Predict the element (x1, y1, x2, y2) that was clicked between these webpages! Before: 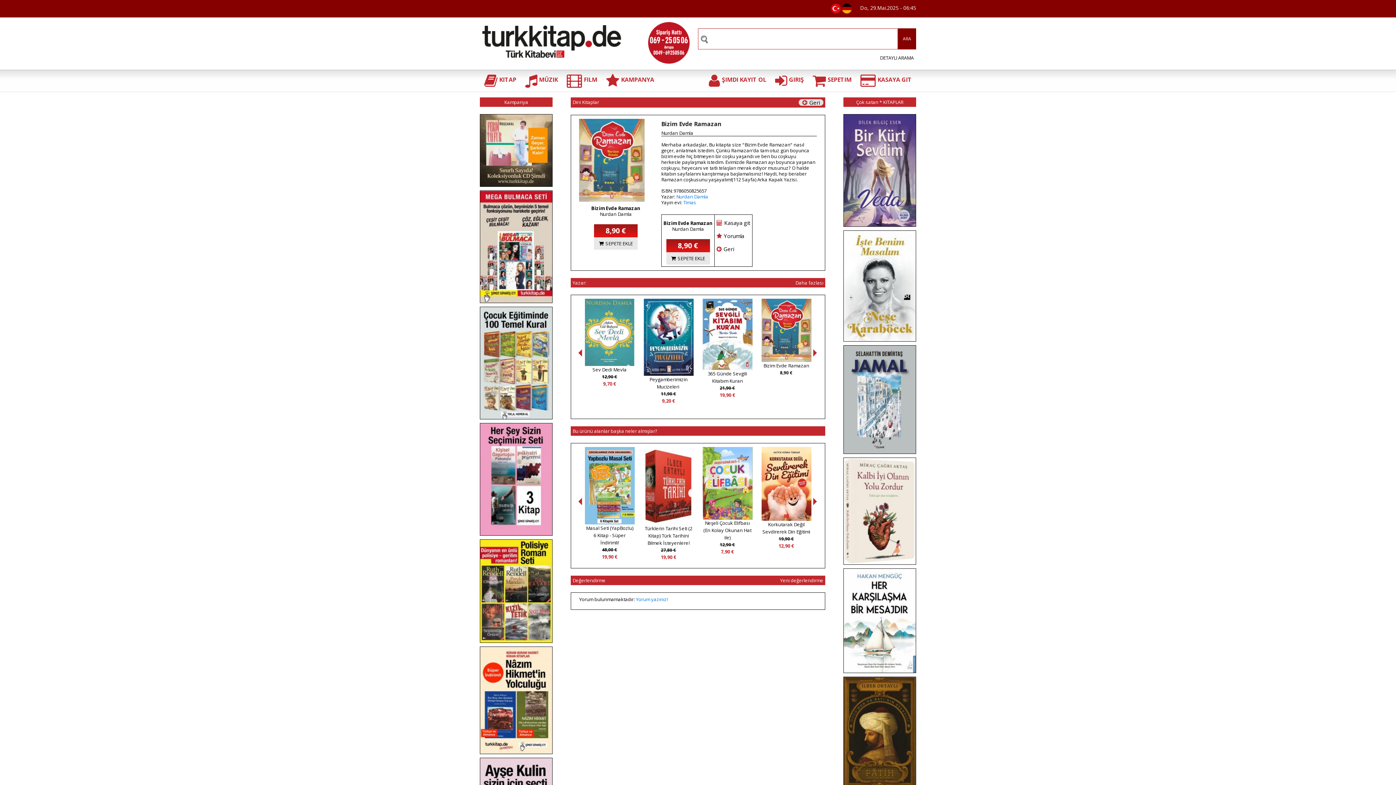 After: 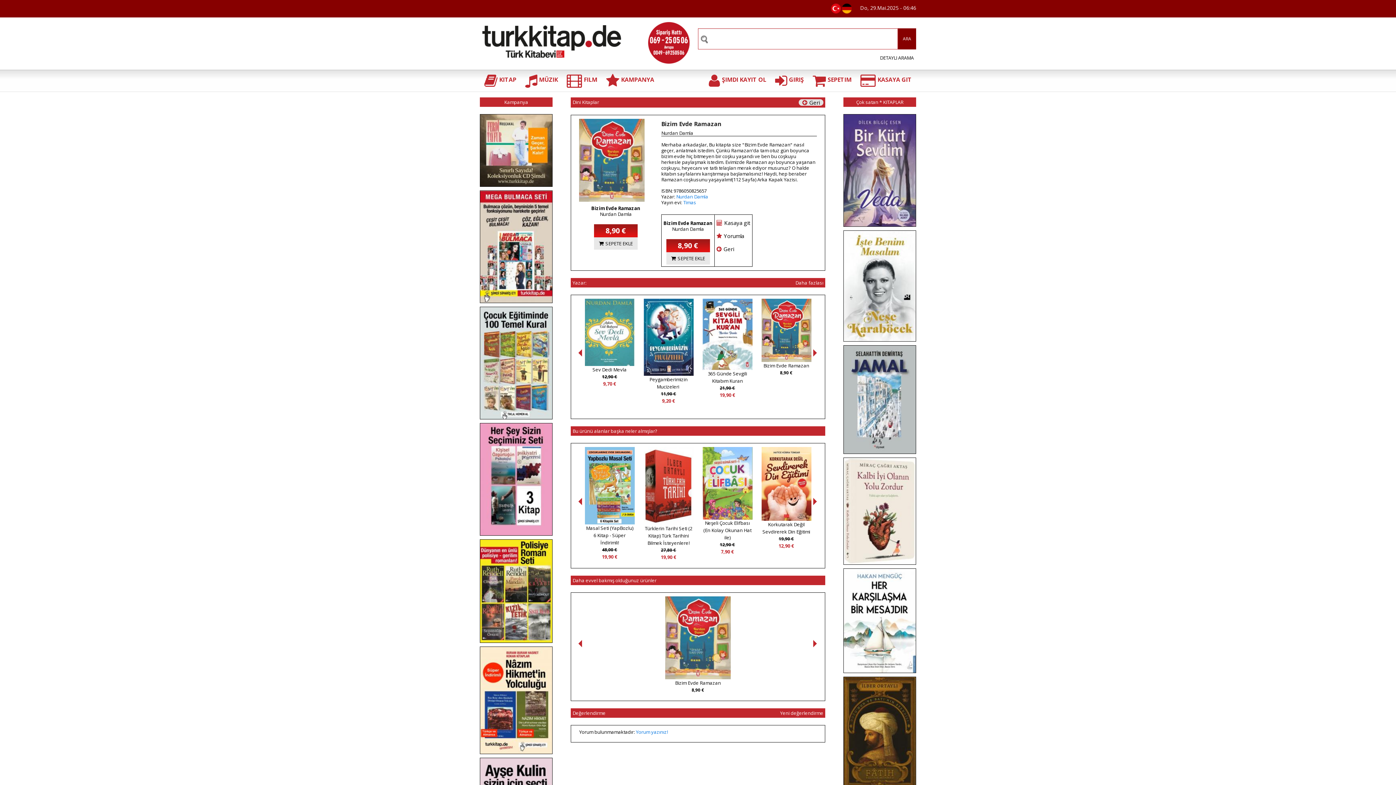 Action: bbox: (663, 220, 712, 232) label: Bizim Evde Ramazan
Nurdan Damla